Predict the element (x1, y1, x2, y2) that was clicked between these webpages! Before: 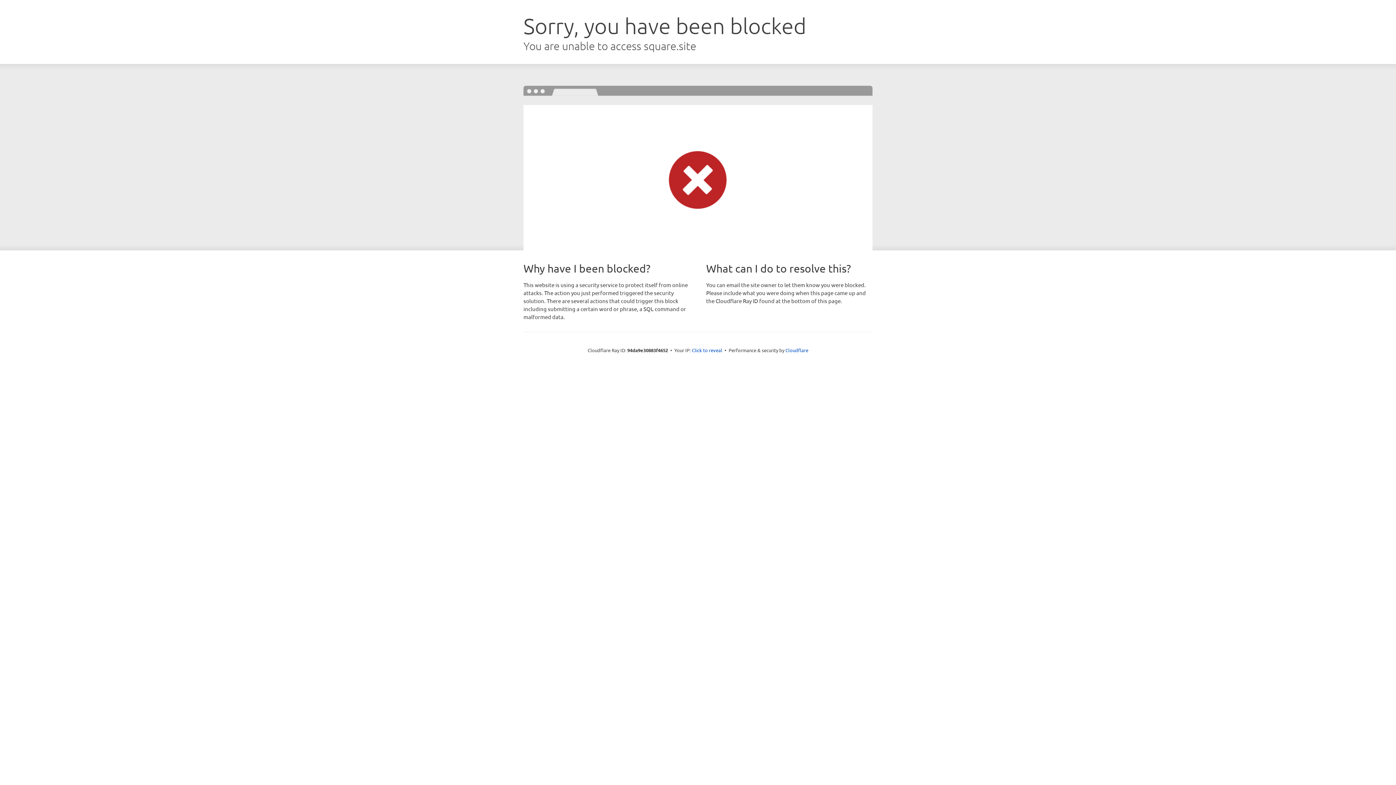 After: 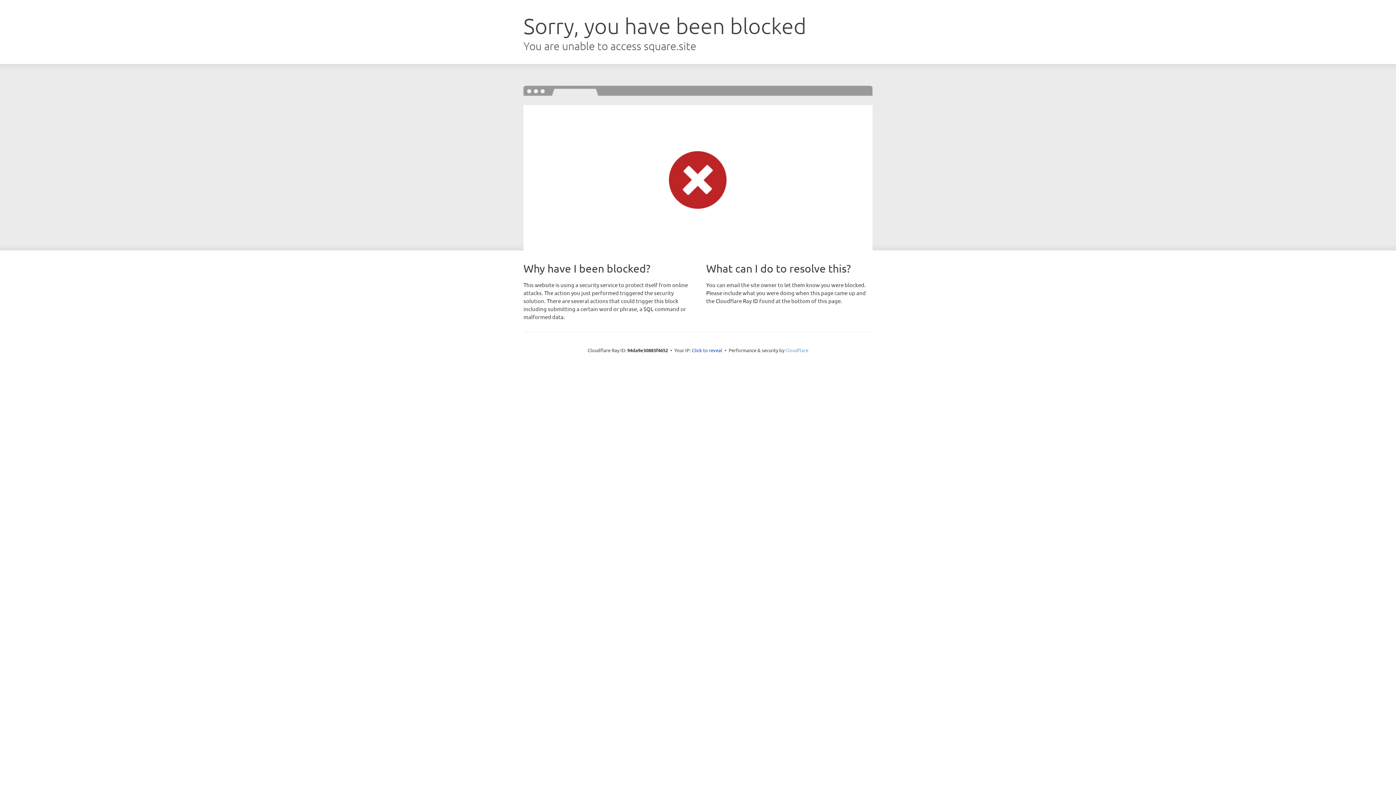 Action: label: Cloudflare bbox: (785, 347, 808, 353)